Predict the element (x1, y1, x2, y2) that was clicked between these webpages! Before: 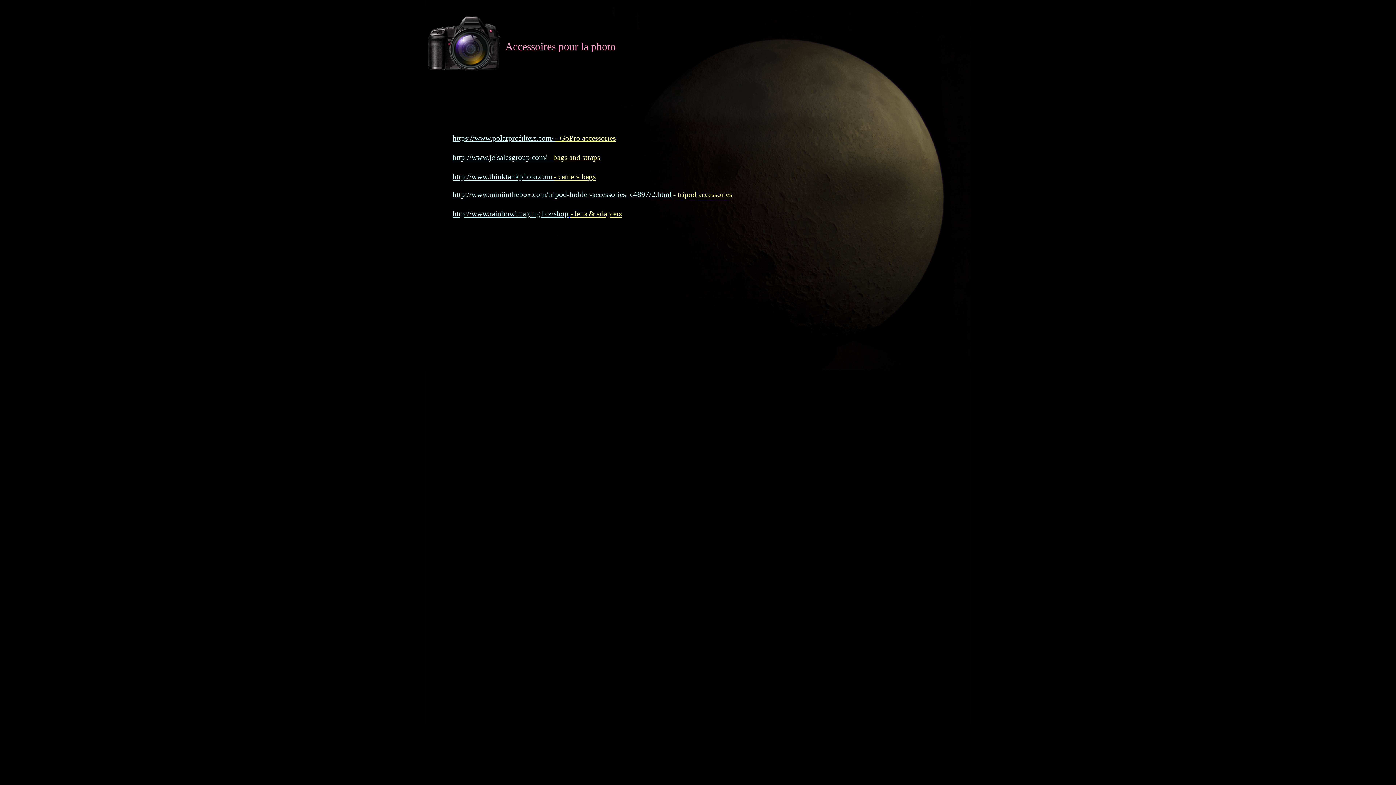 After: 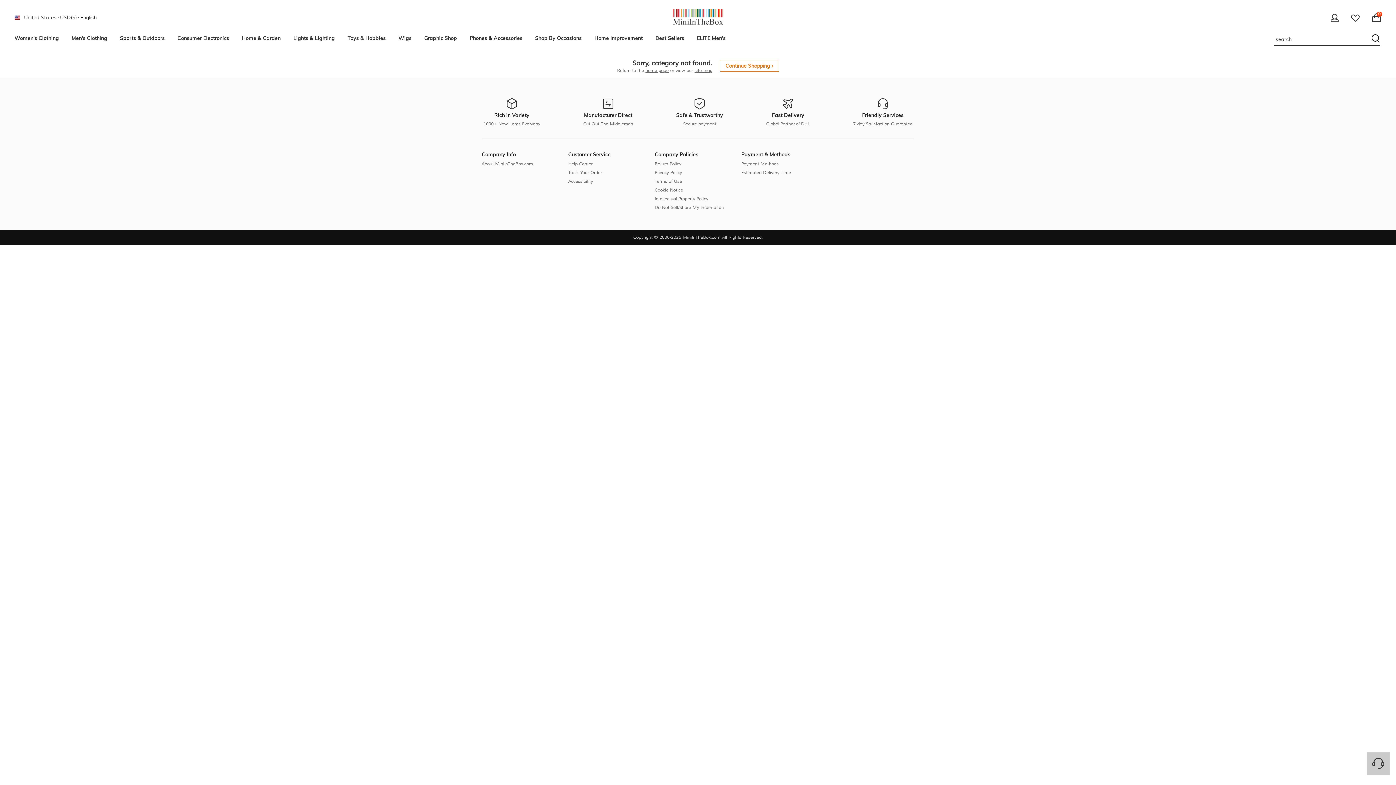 Action: label: http://www.miniinthebox.com/tripod-holder-accessories_c4897/2.html - tripod accessories bbox: (452, 190, 768, 199)